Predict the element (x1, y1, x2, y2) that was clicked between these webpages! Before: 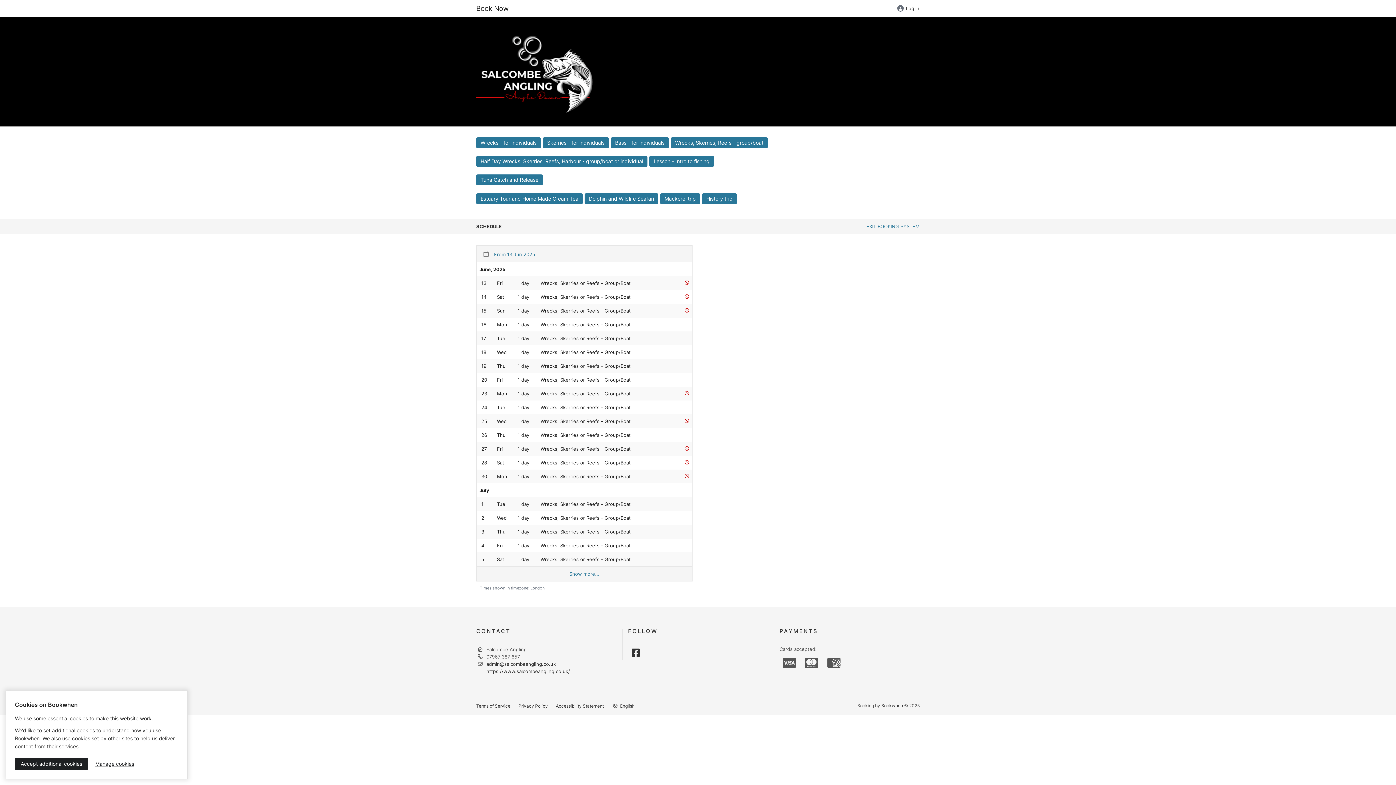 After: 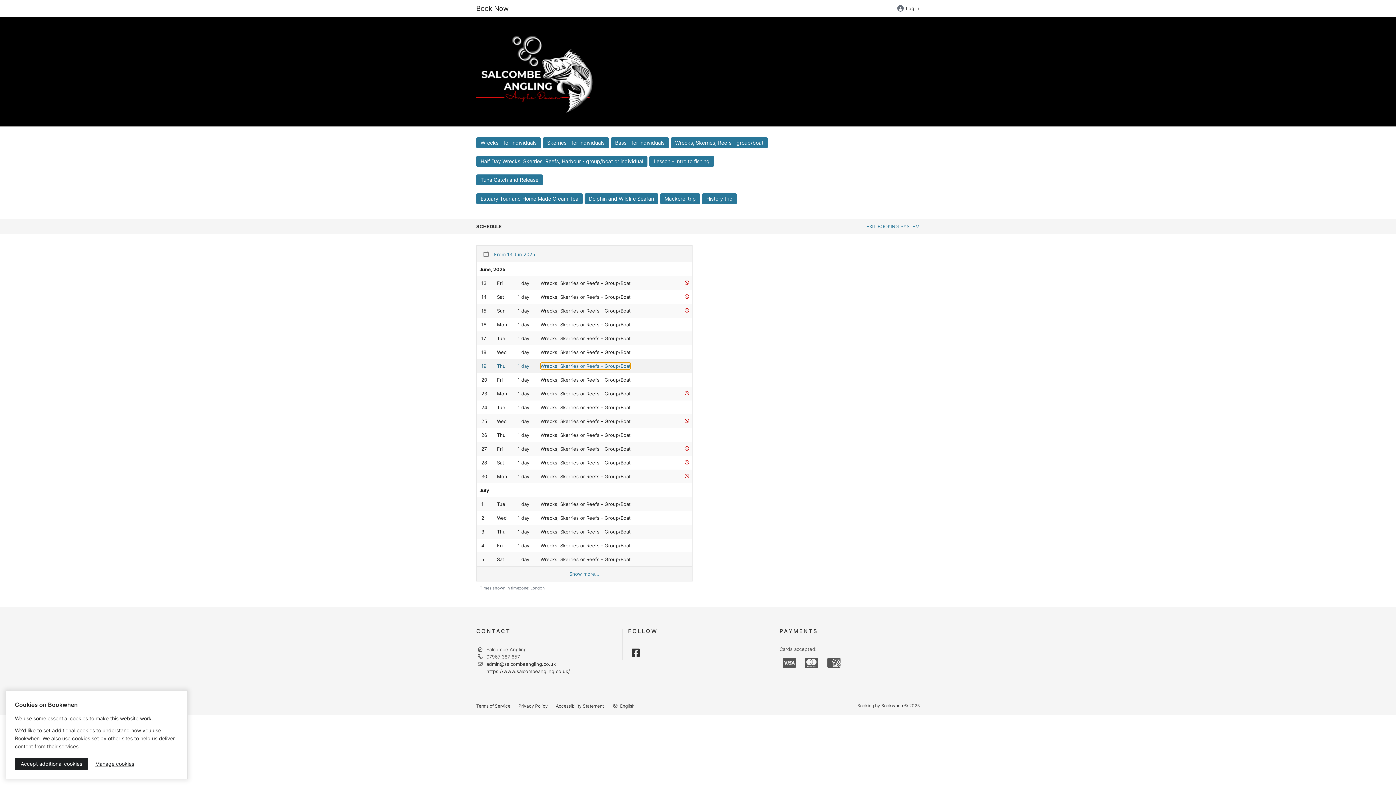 Action: bbox: (540, 362, 630, 369) label: Wrecks, Skerries or Reefs - Group/Boat